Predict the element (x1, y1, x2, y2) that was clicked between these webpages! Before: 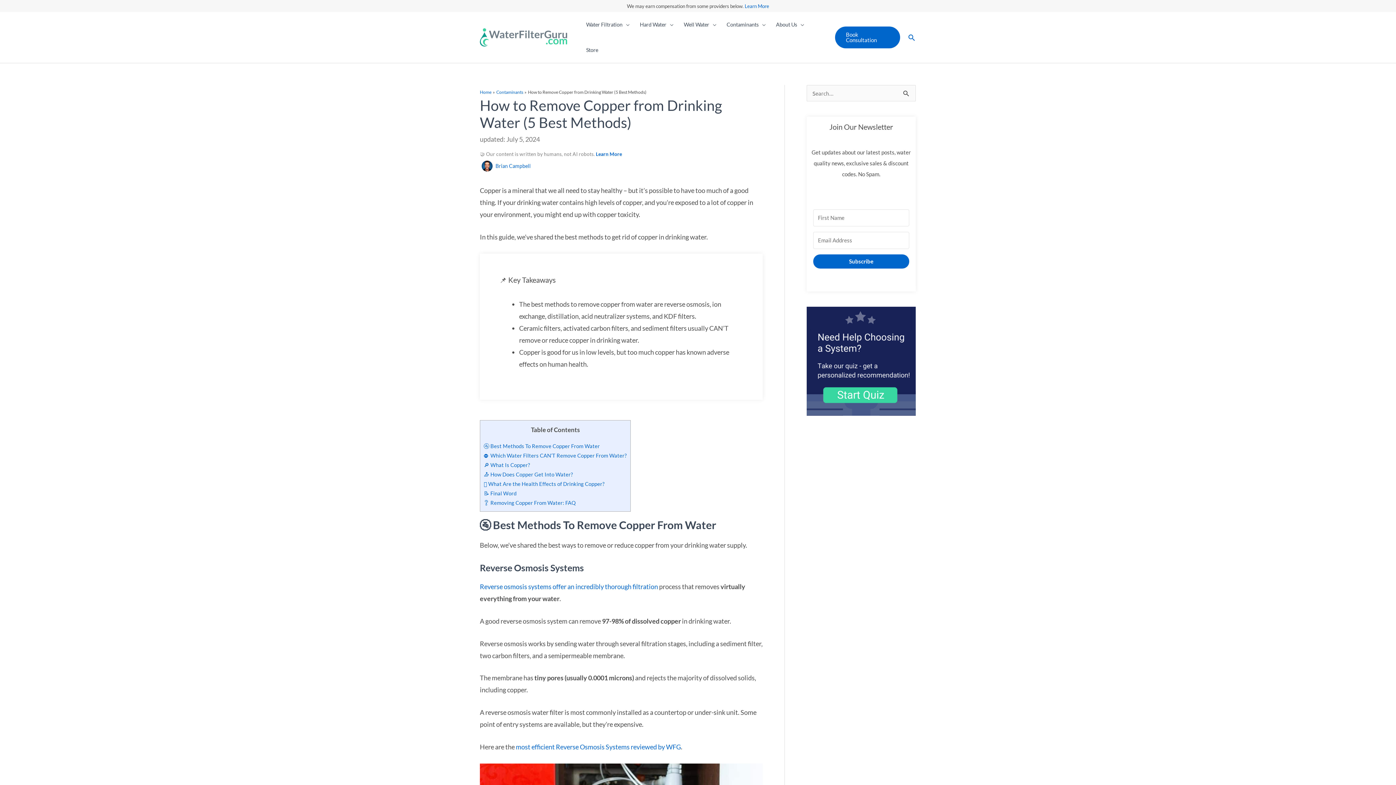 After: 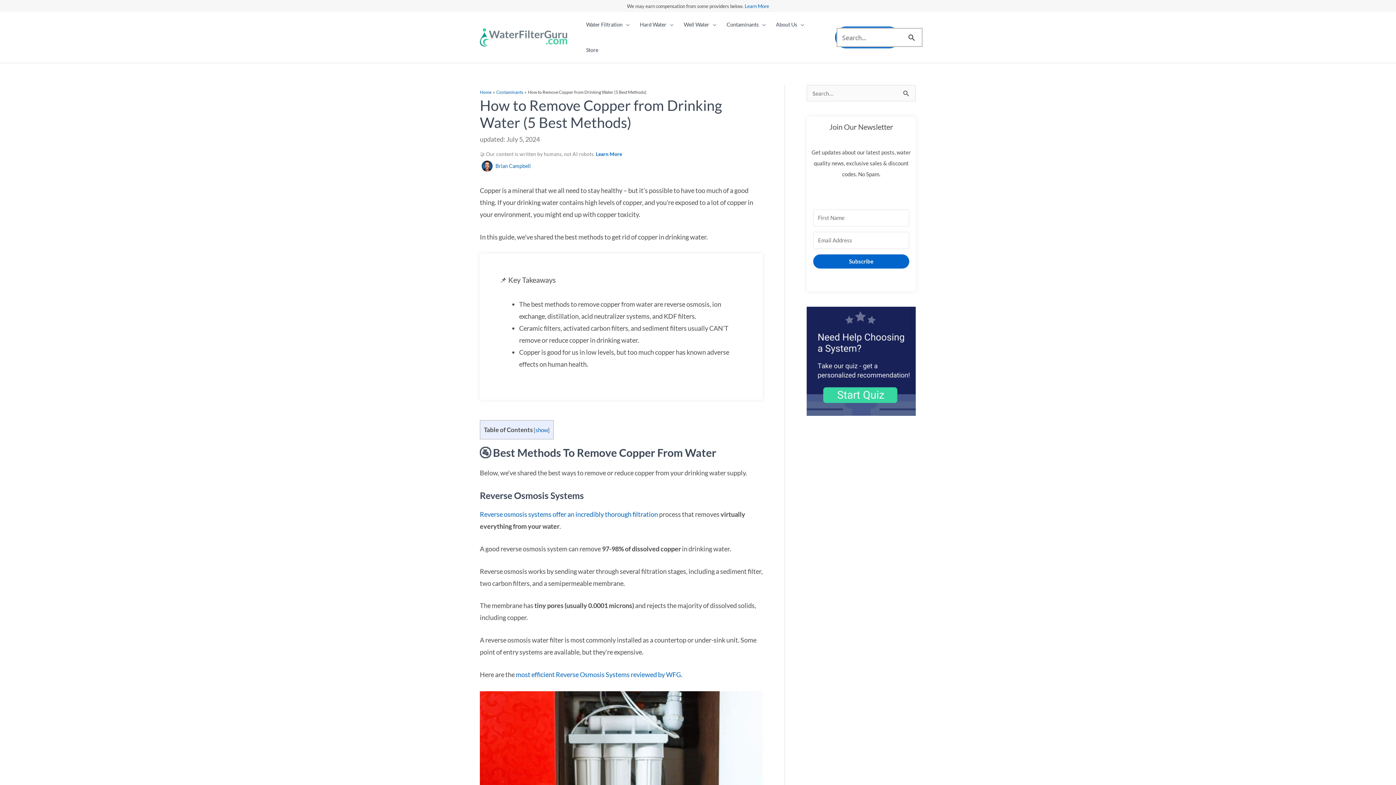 Action: label: Search button bbox: (907, 32, 916, 42)